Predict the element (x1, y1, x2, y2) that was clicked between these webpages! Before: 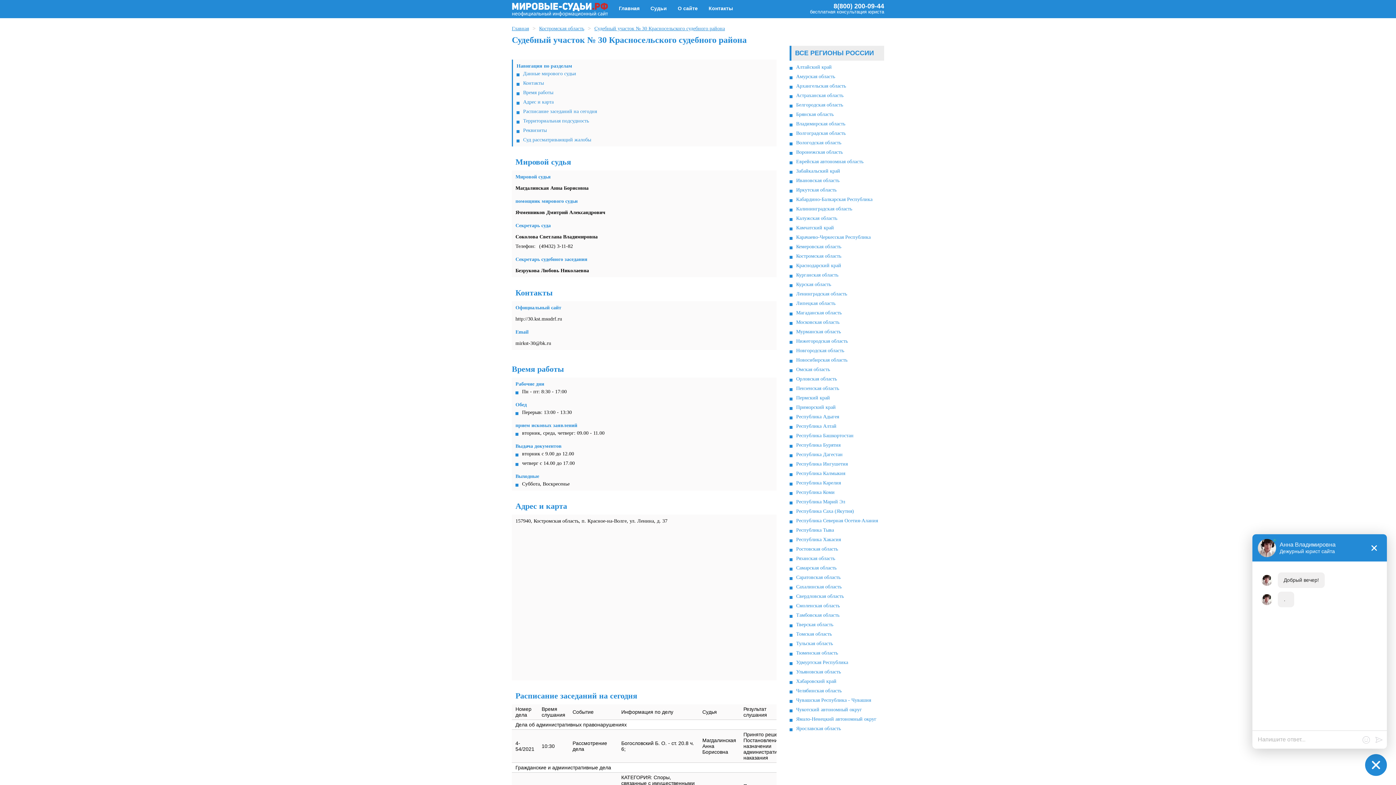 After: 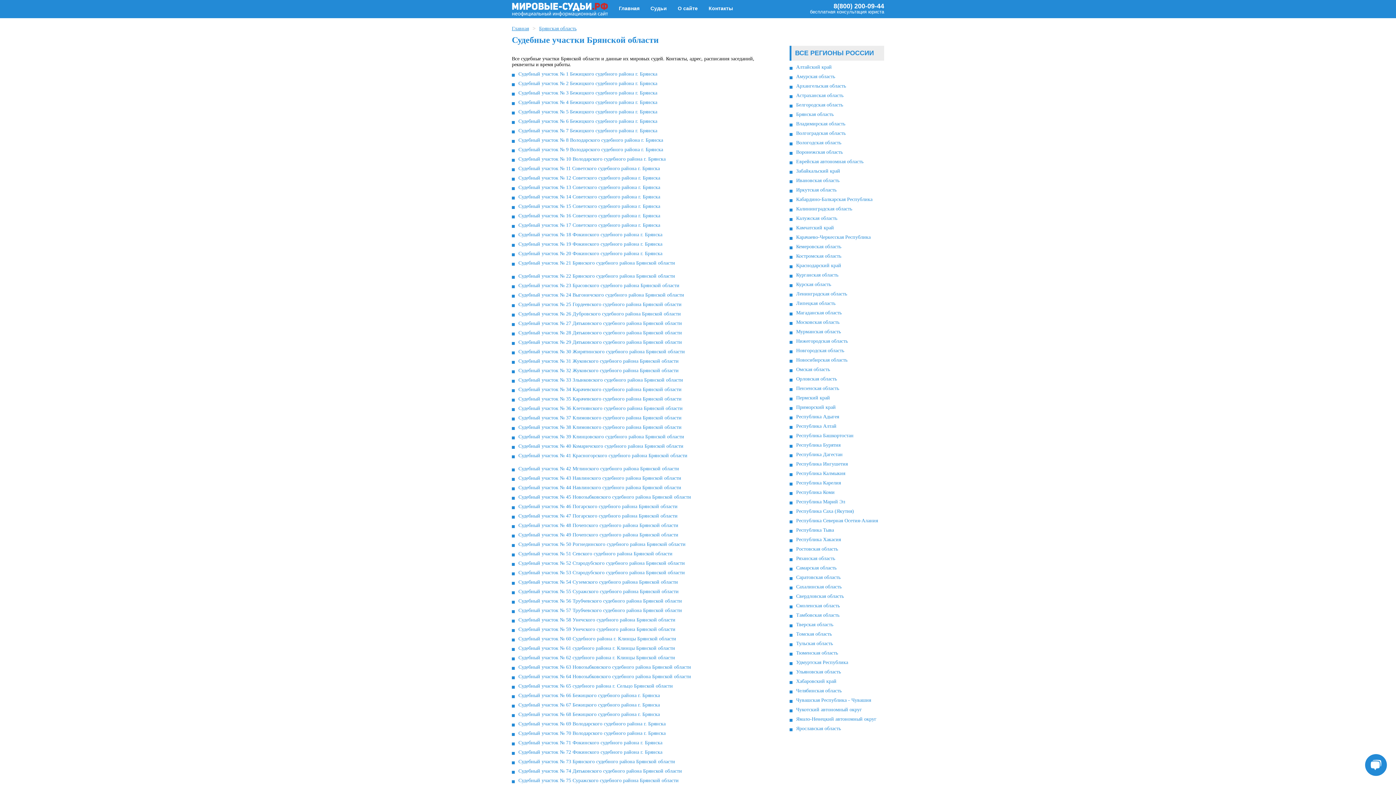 Action: bbox: (796, 111, 884, 117) label: Брянская область